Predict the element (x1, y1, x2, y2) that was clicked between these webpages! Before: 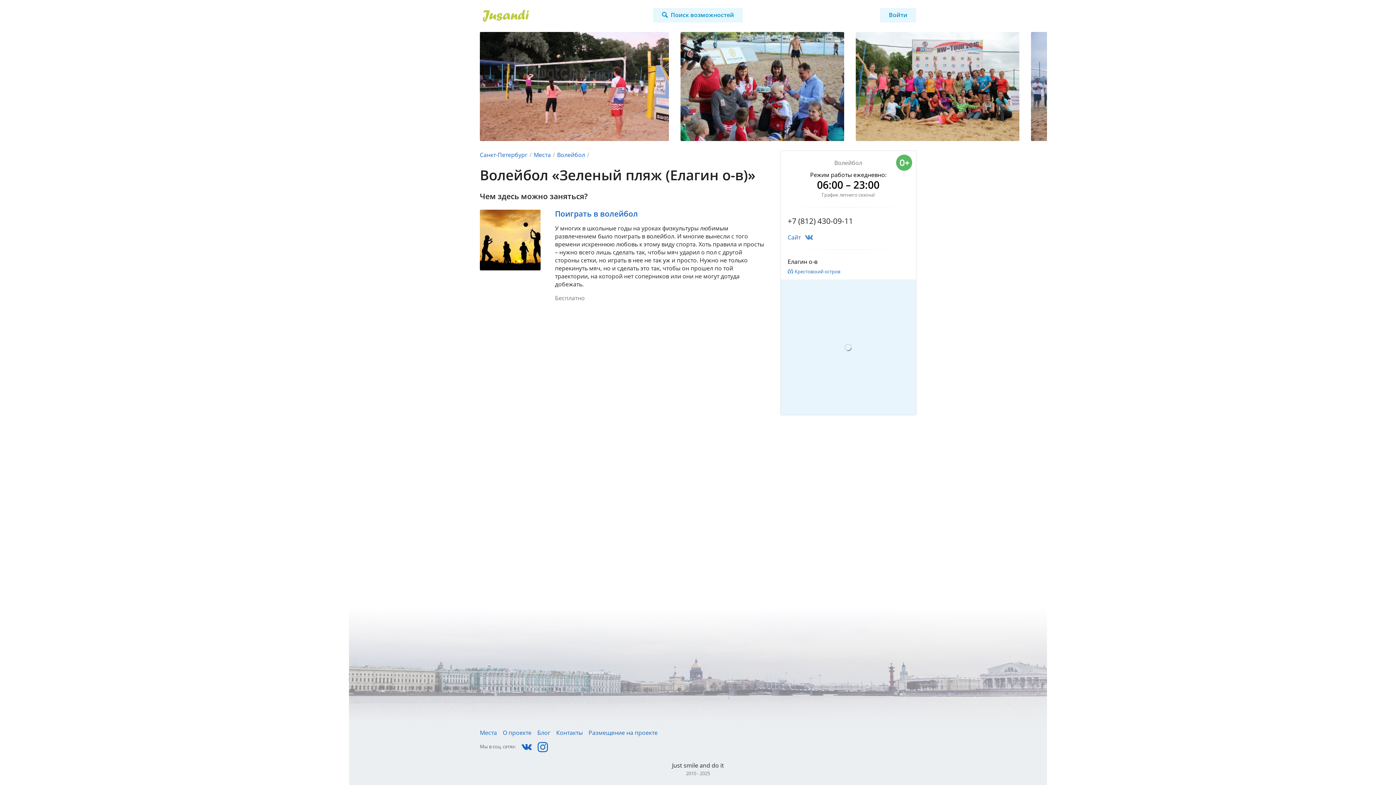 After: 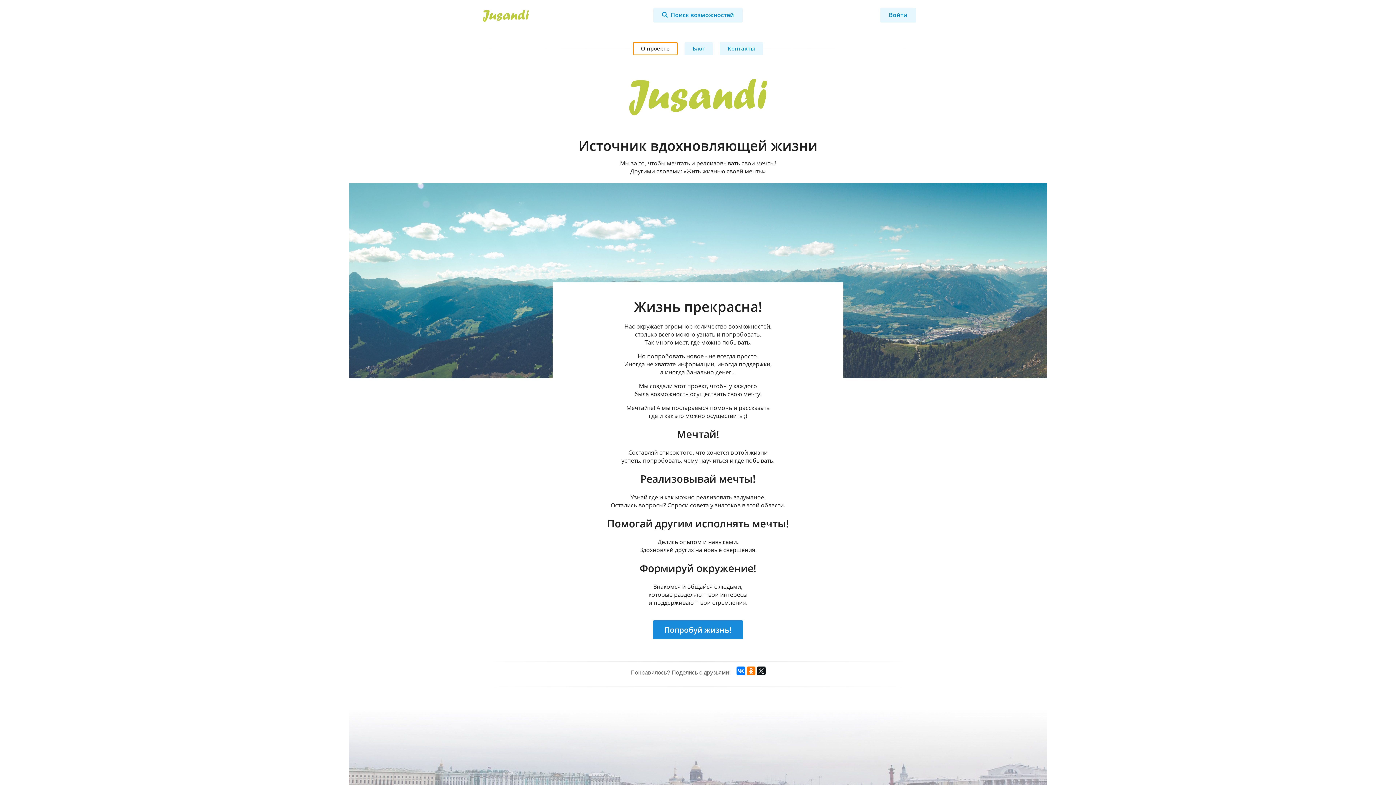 Action: bbox: (502, 729, 531, 737) label: О проекте